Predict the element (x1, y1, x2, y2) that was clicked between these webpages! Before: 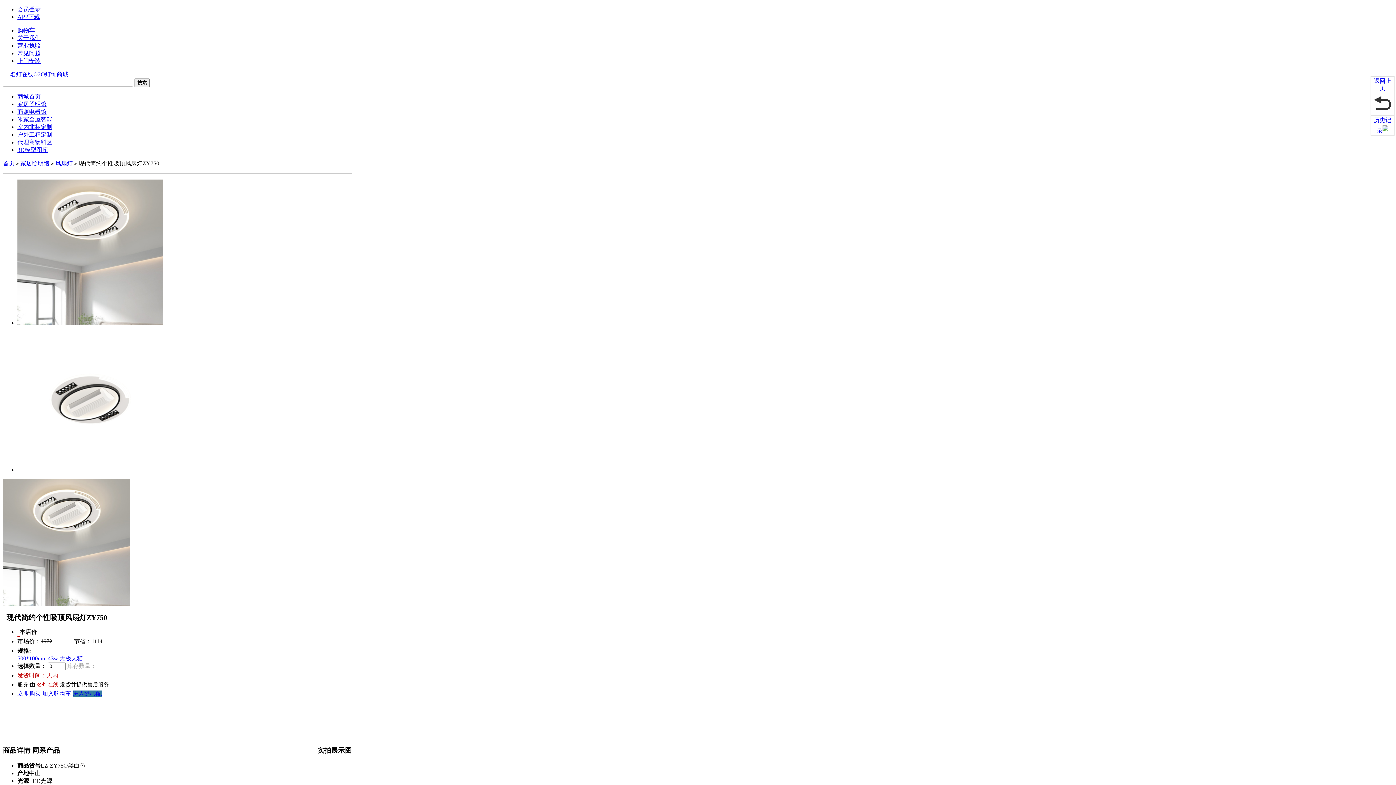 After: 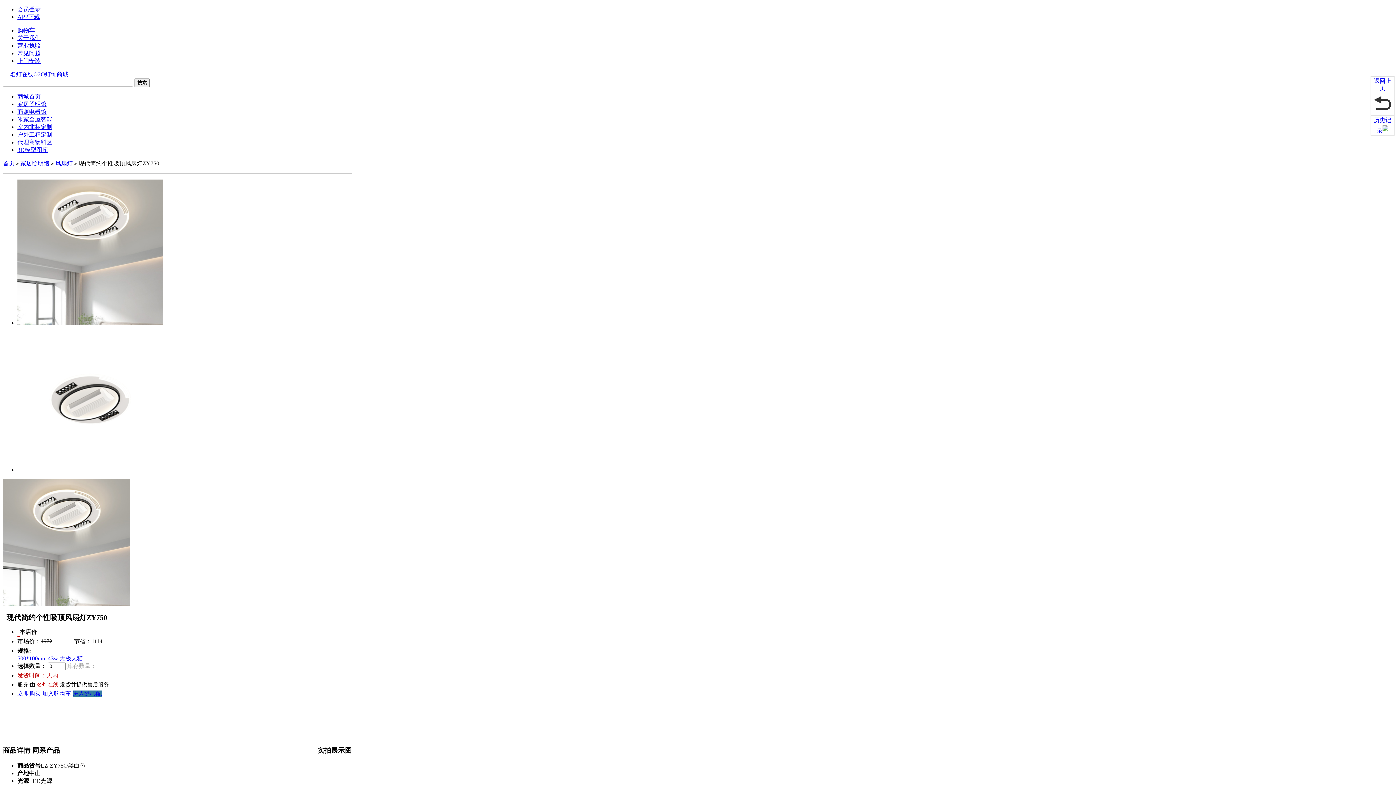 Action: bbox: (42, 691, 71, 697) label: 加入购物车